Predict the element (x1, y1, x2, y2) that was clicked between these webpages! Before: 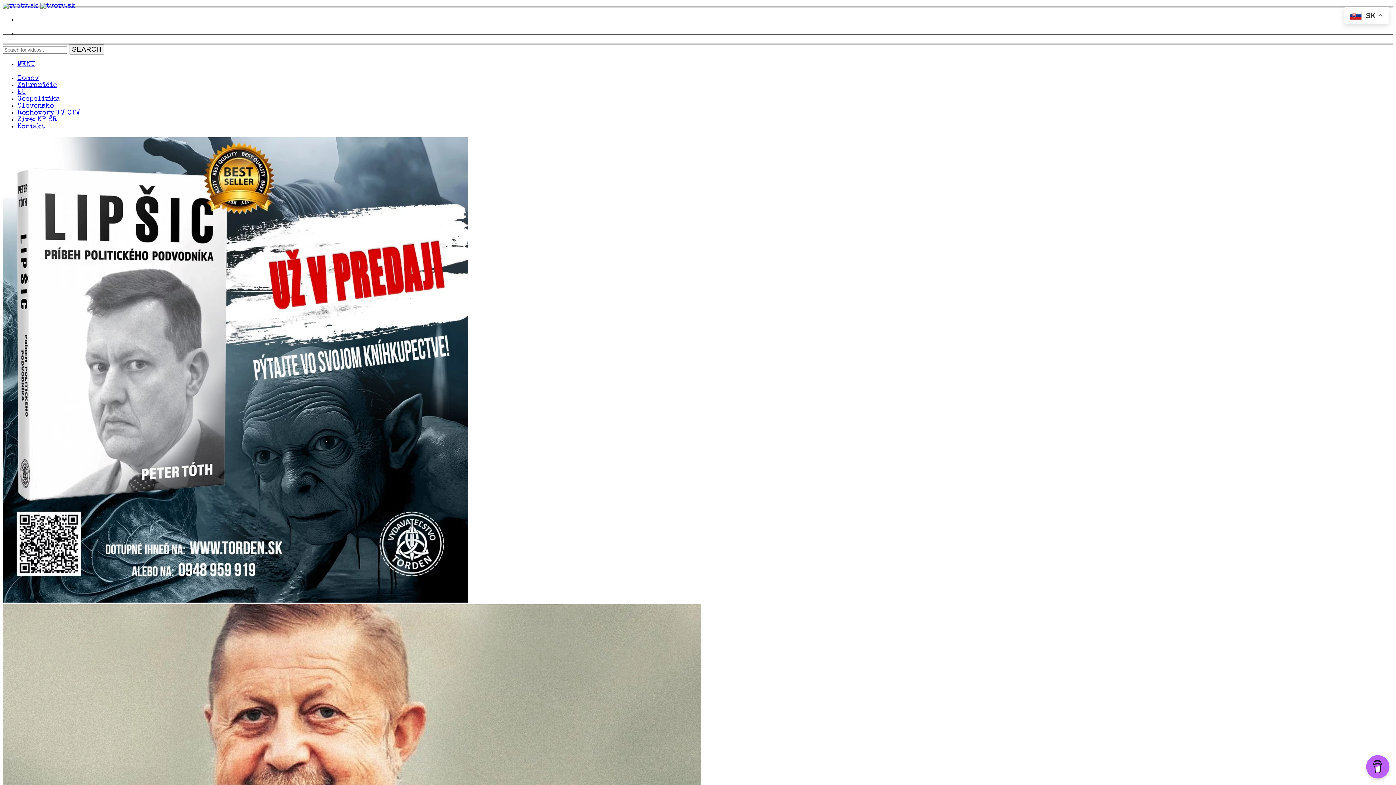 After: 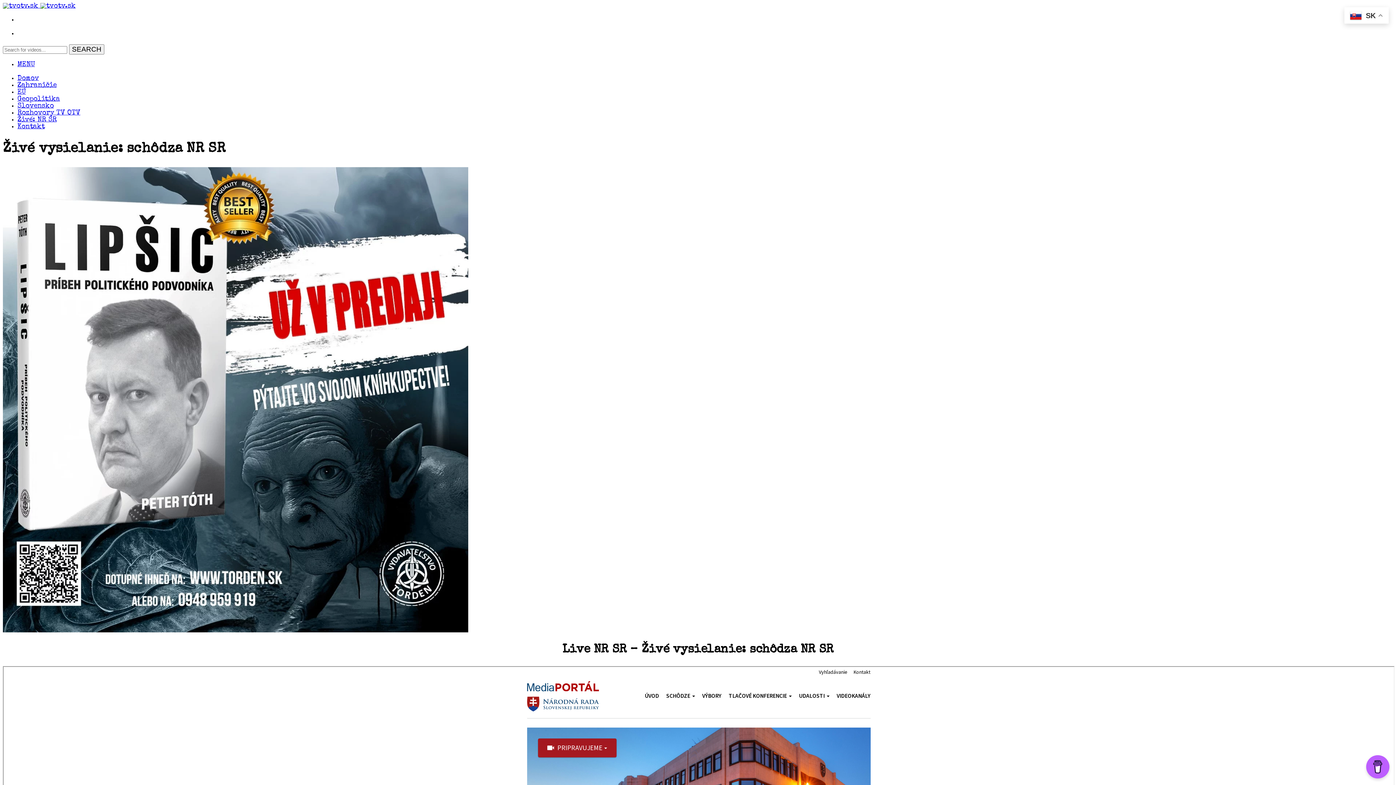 Action: bbox: (17, 116, 56, 123) label: Živé: NR SR